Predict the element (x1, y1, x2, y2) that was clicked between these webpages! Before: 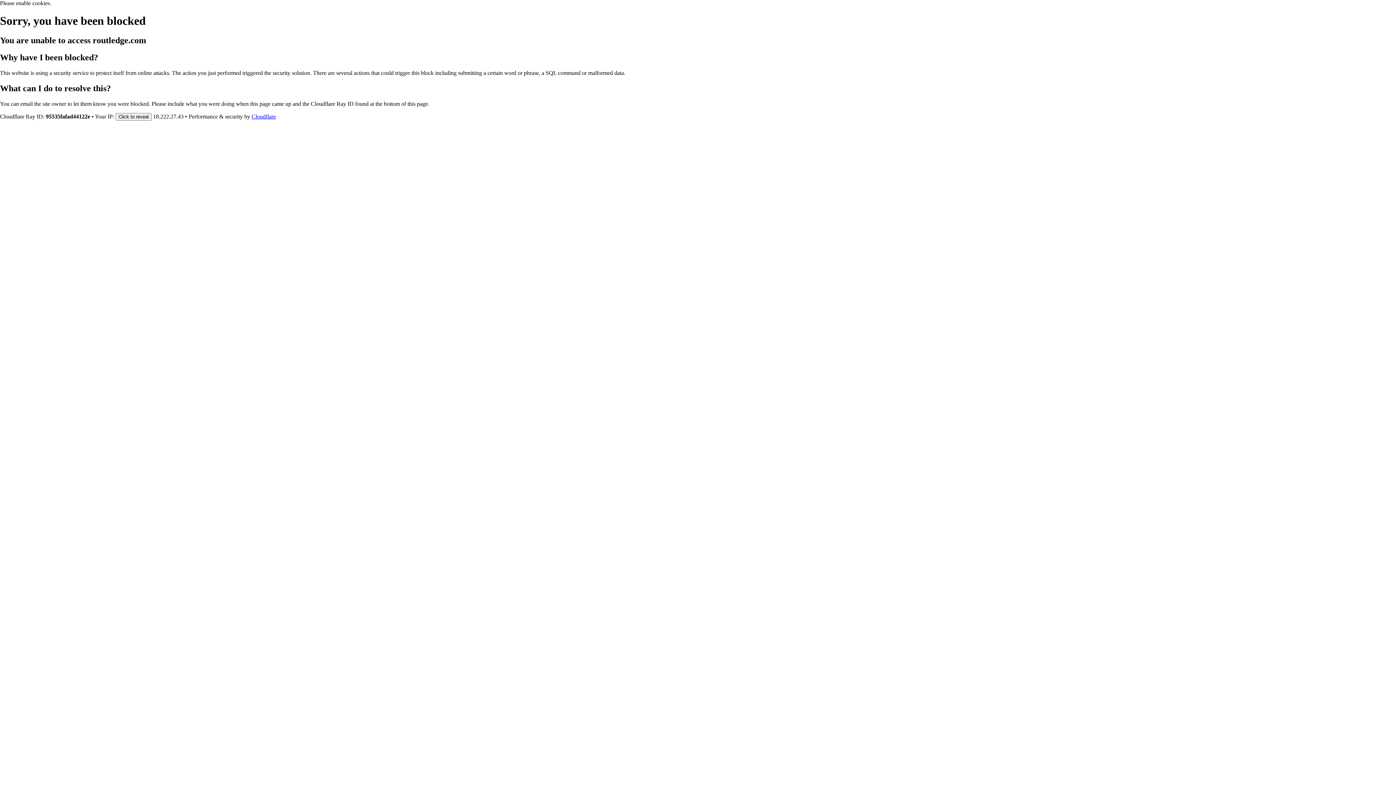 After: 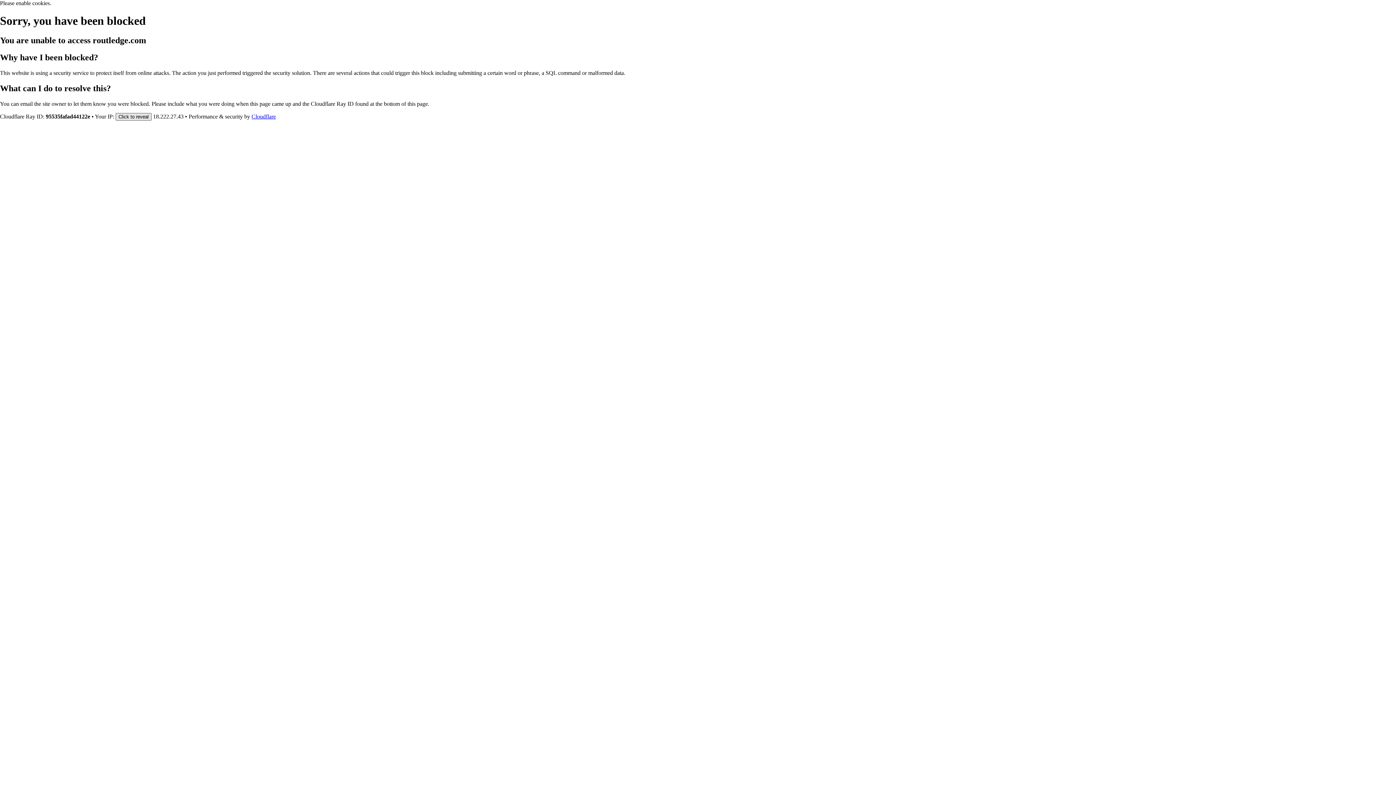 Action: bbox: (115, 112, 151, 120) label: Click to reveal